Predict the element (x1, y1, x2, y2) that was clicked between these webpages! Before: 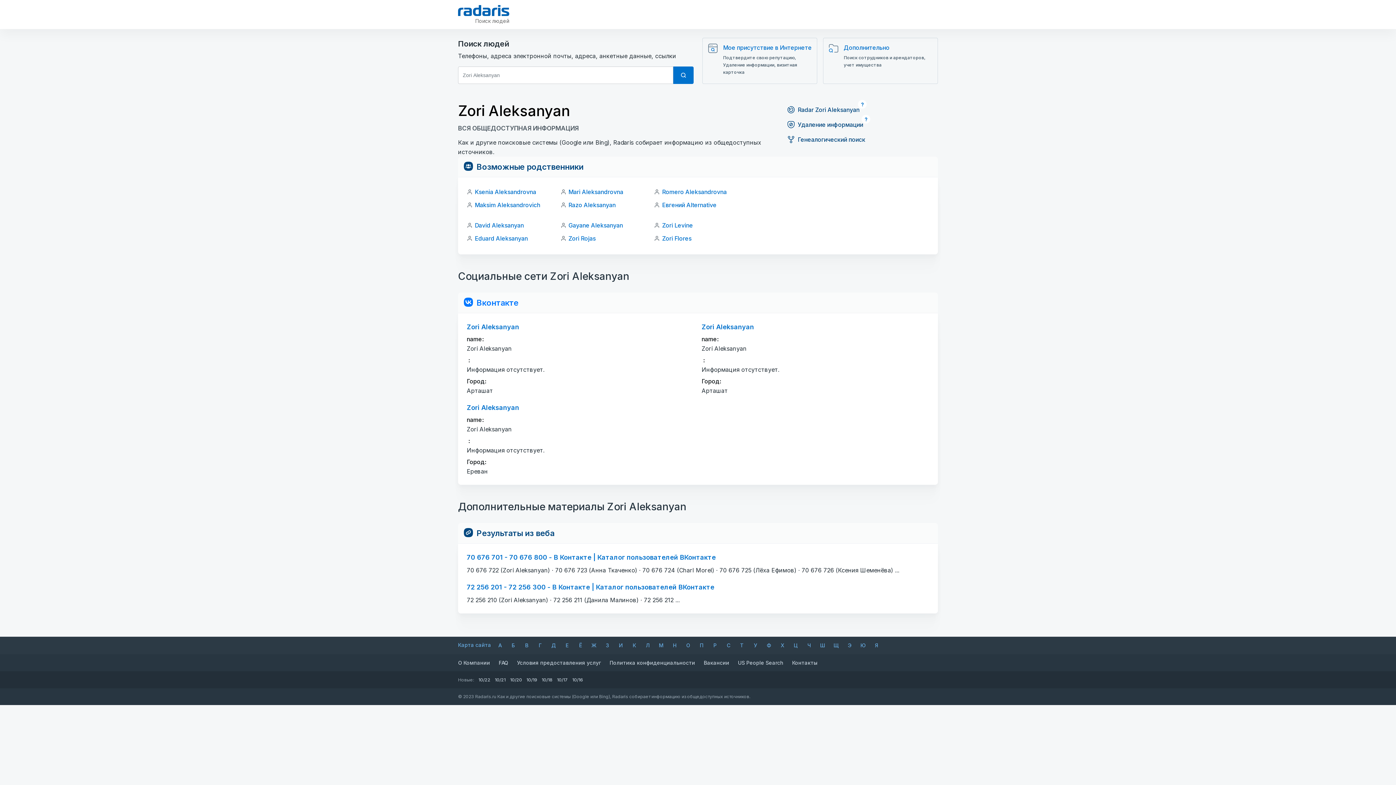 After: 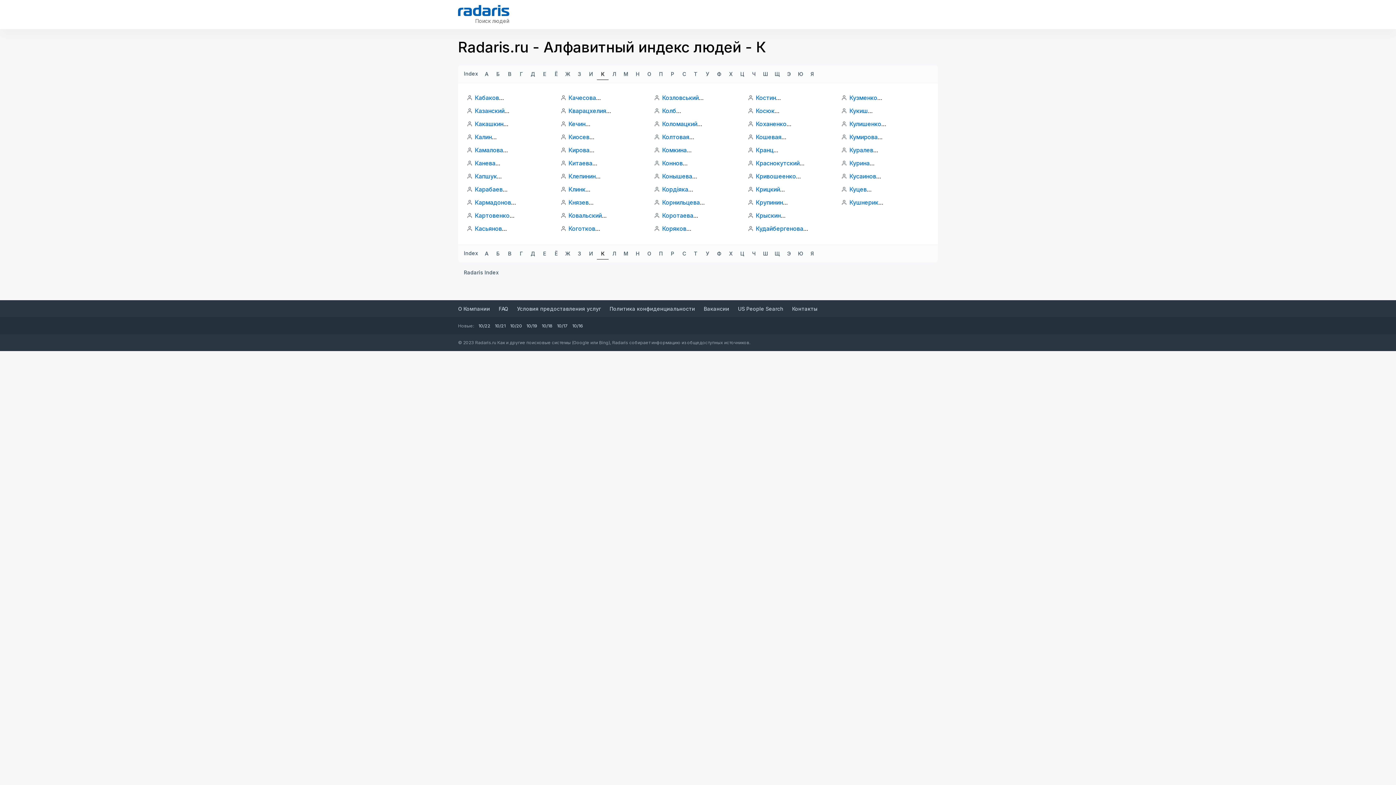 Action: bbox: (628, 640, 640, 651) label: К